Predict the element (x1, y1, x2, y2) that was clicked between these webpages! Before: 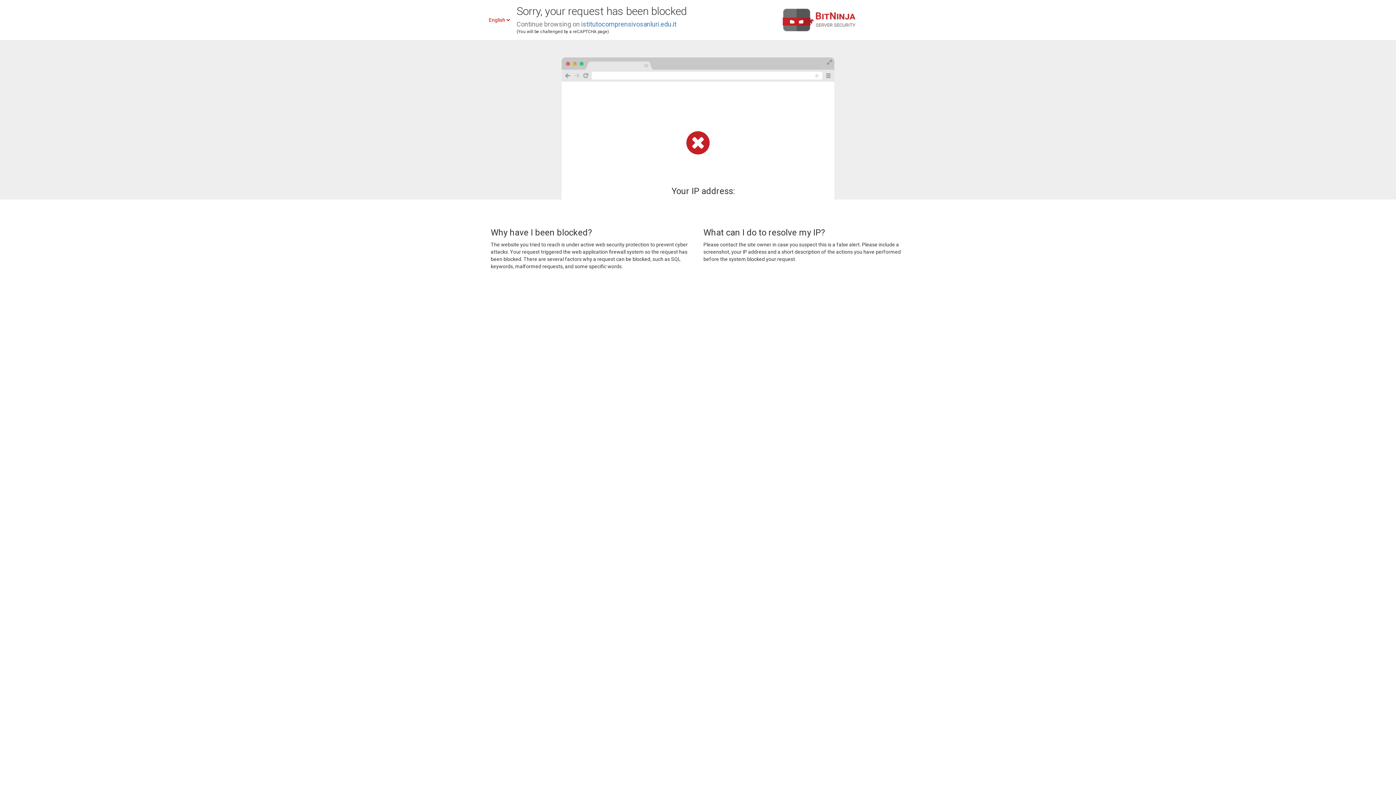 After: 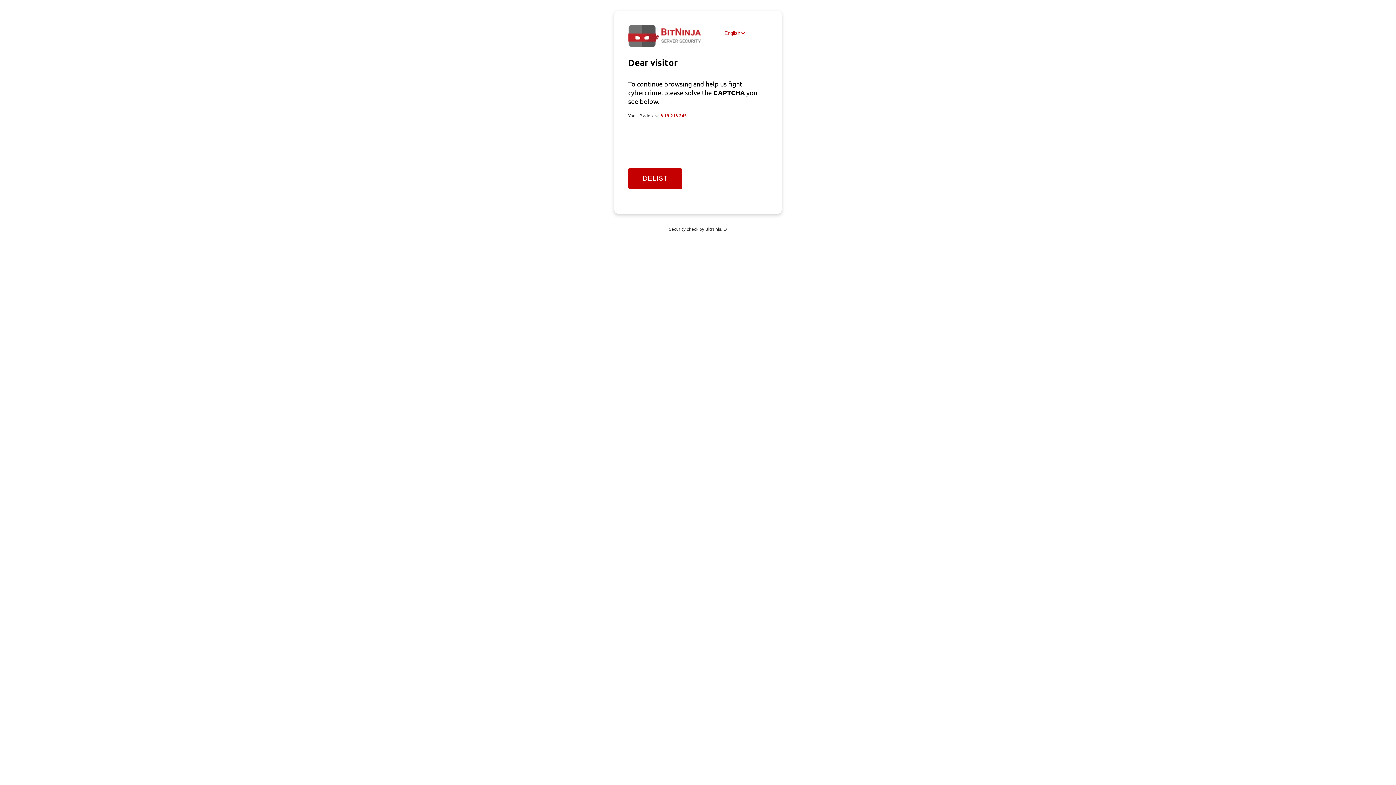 Action: bbox: (581, 20, 676, 28) label: istitutocomprensivosanluri.edu.it